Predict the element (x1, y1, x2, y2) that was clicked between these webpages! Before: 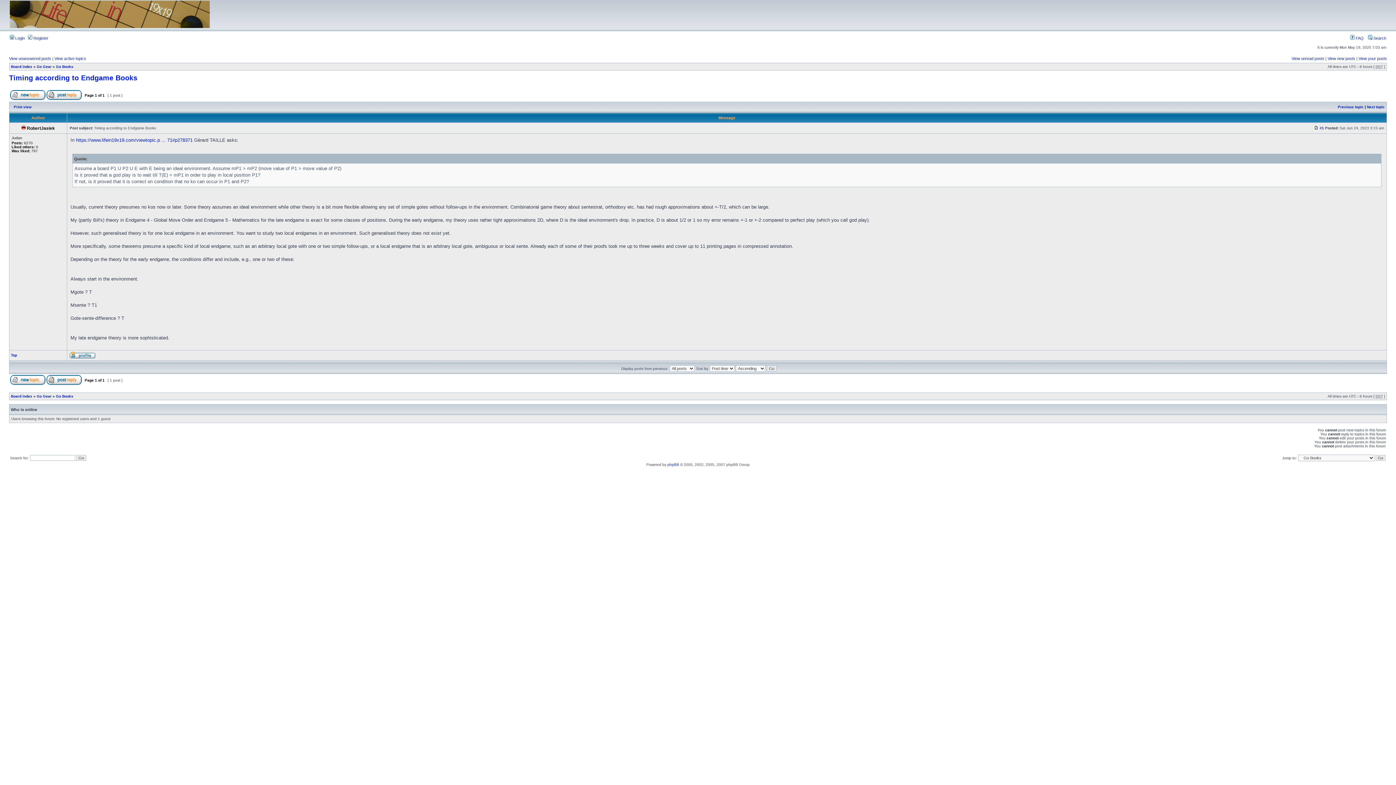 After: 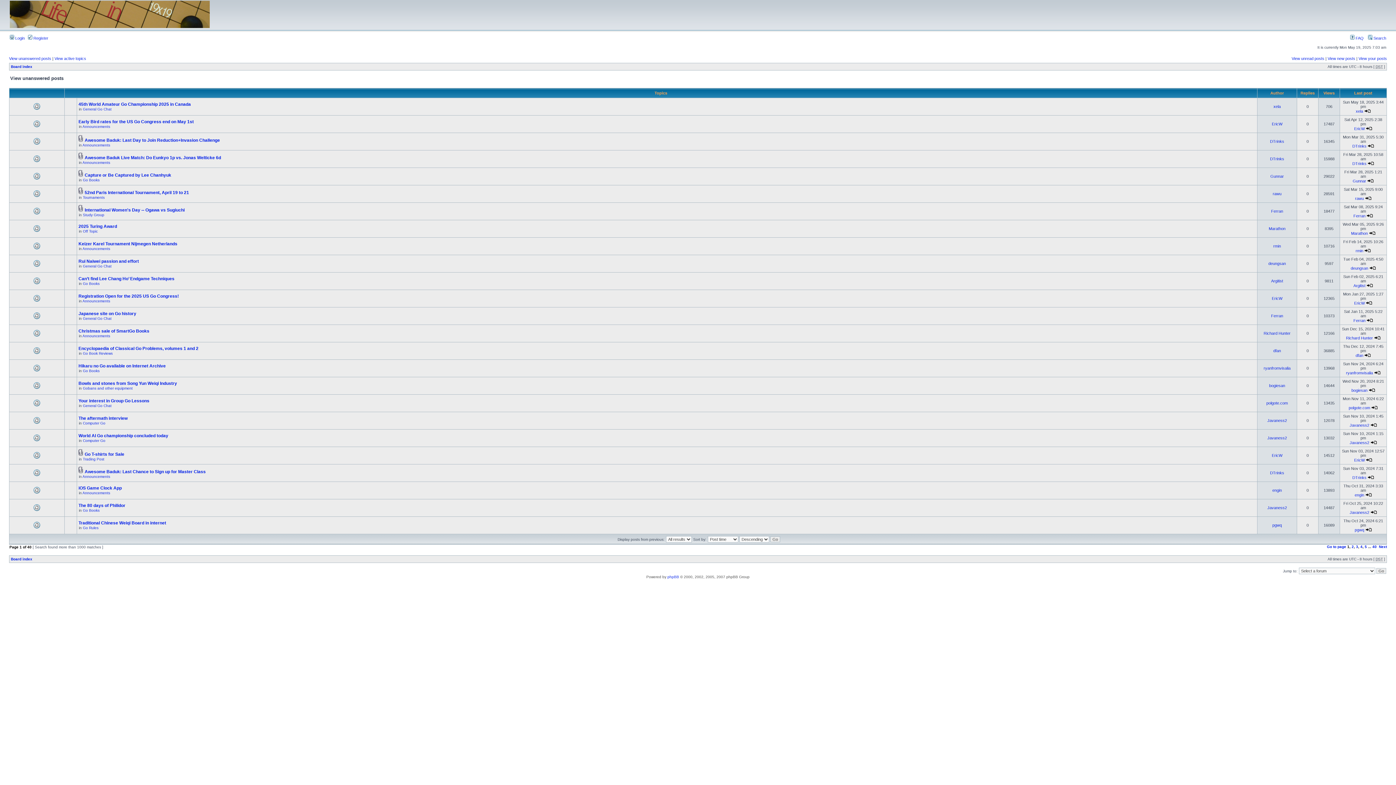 Action: label: View unanswered posts bbox: (9, 56, 51, 60)